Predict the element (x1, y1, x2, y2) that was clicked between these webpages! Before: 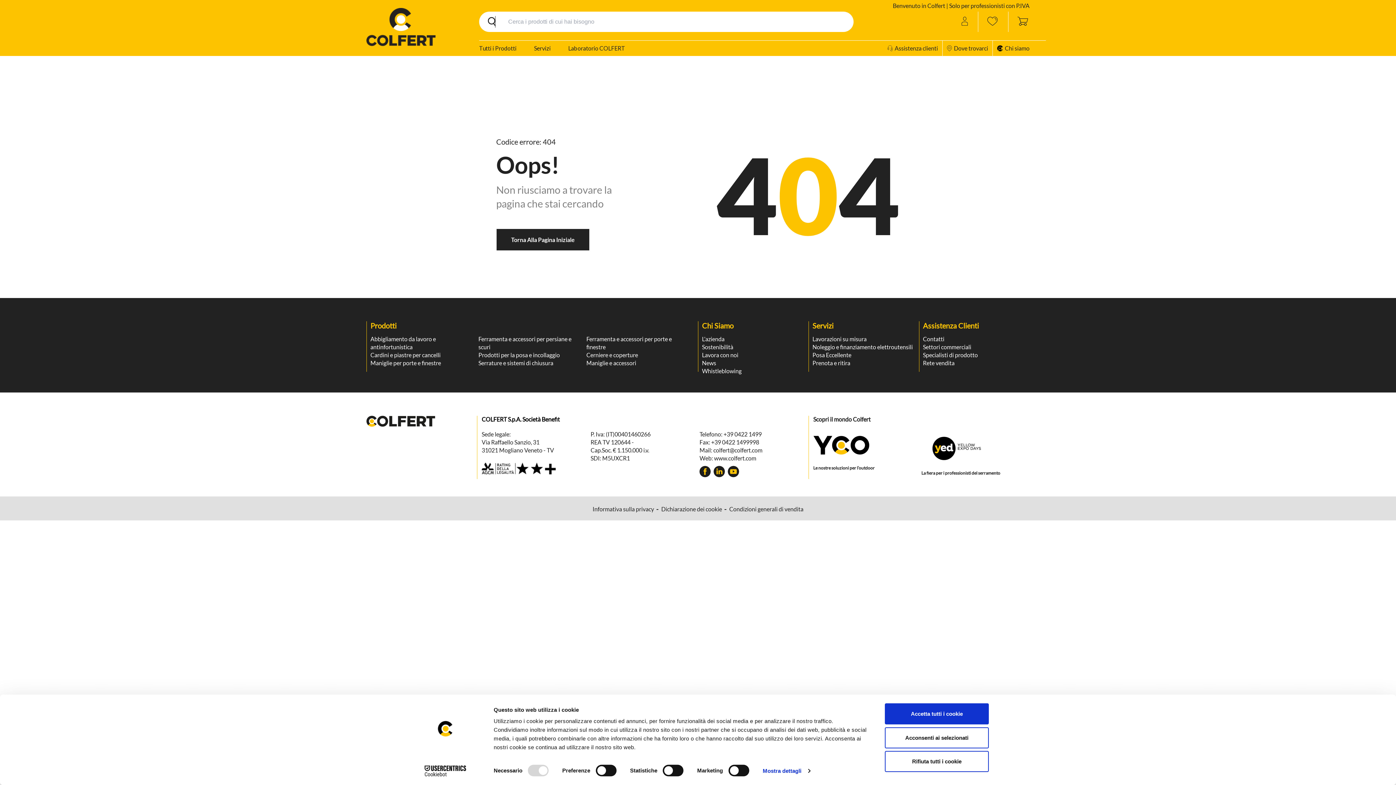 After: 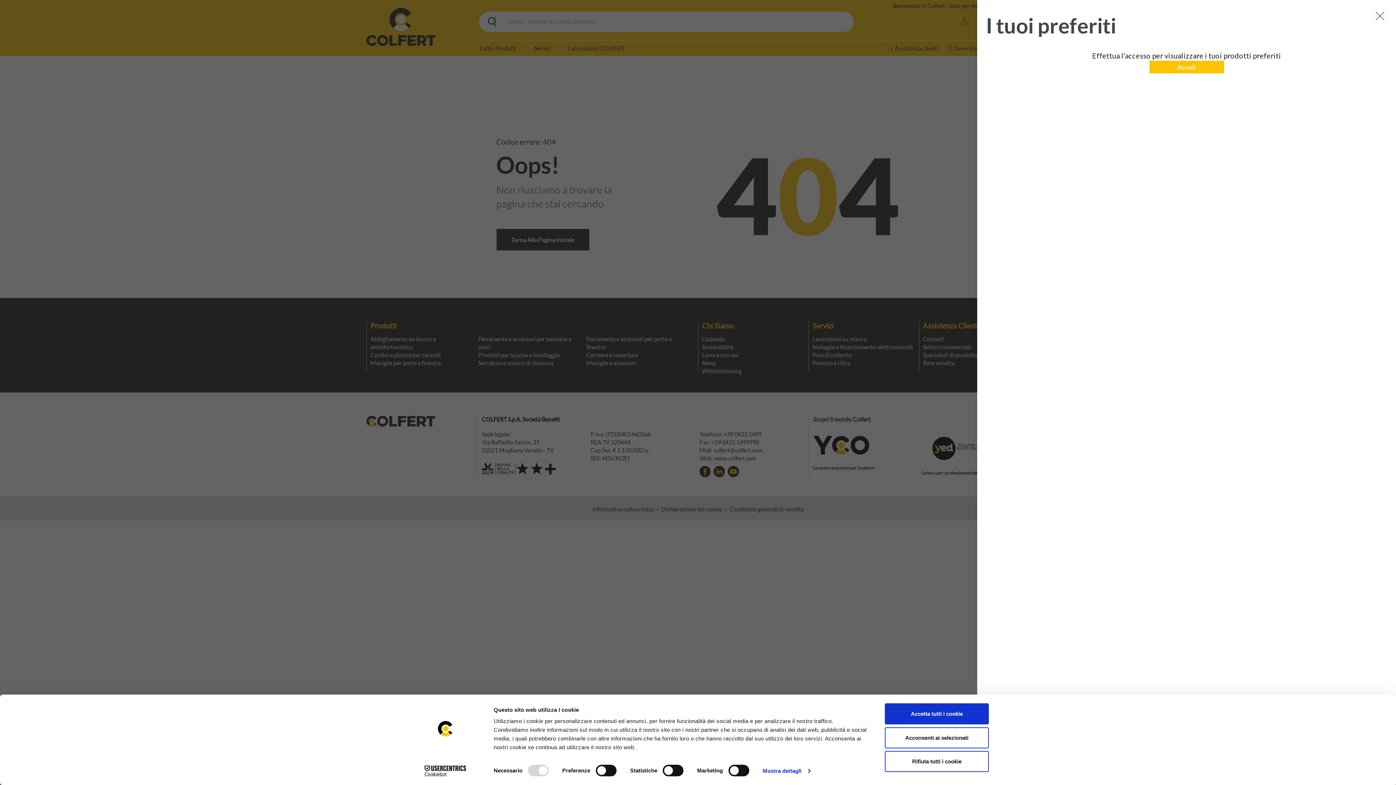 Action: label: Wishlist bbox: (978, 11, 1008, 32)